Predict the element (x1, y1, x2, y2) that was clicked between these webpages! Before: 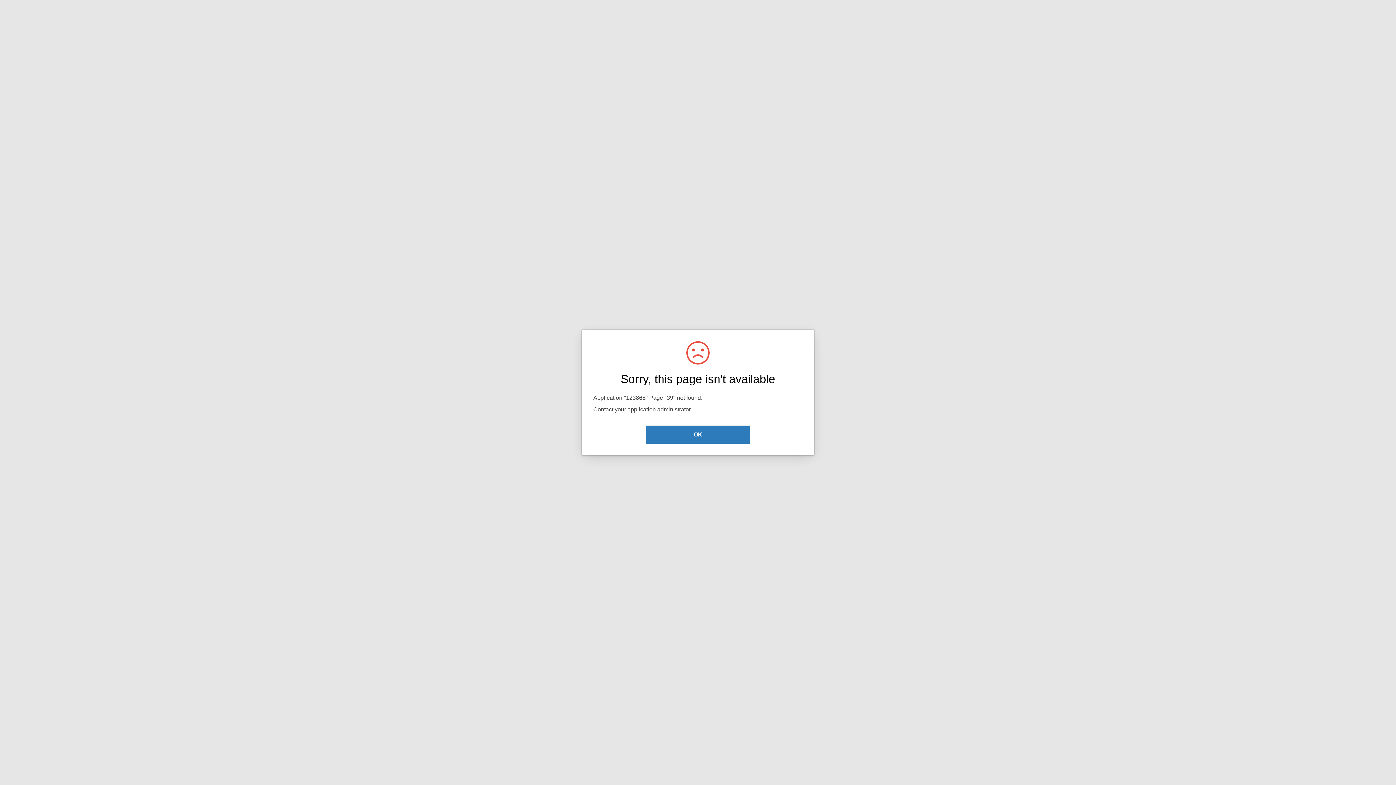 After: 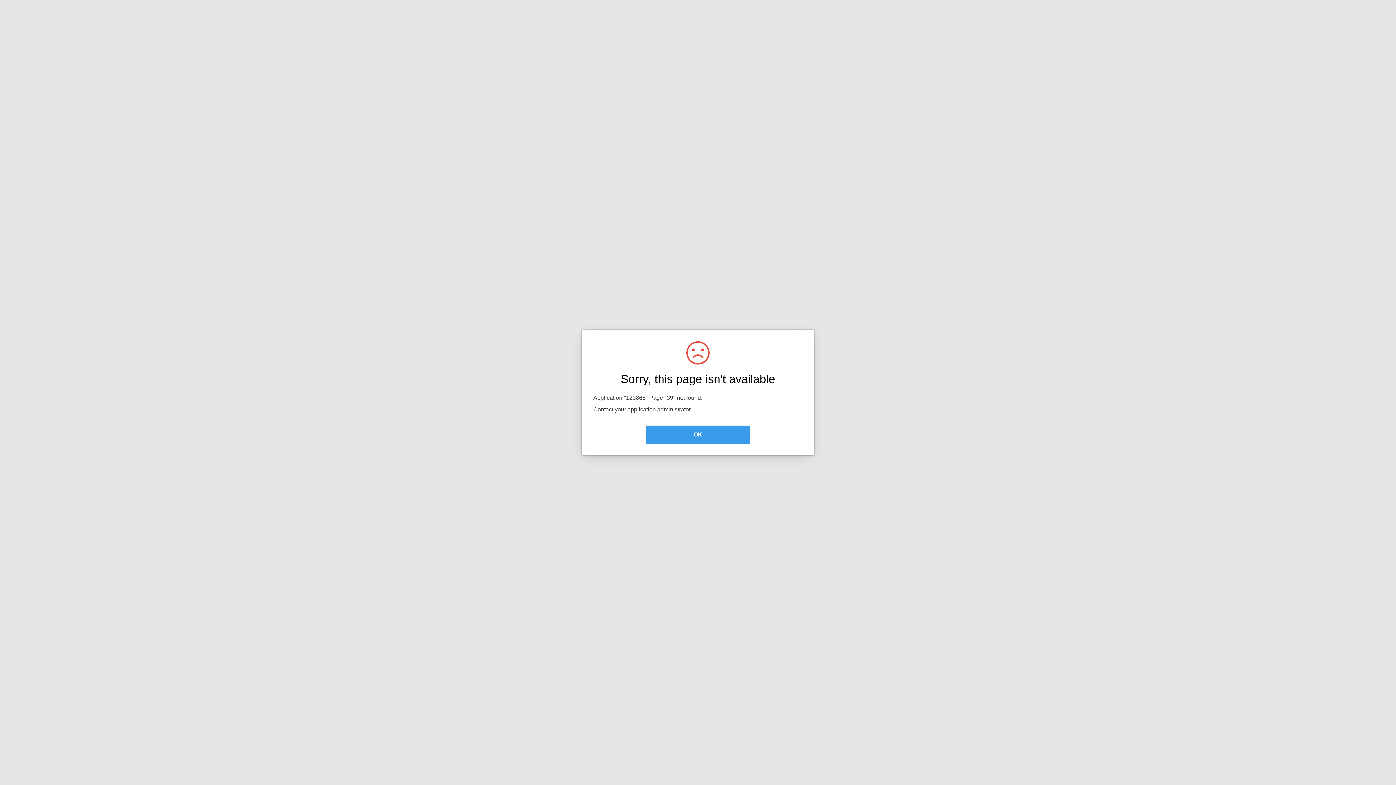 Action: label: OK bbox: (645, 425, 750, 444)